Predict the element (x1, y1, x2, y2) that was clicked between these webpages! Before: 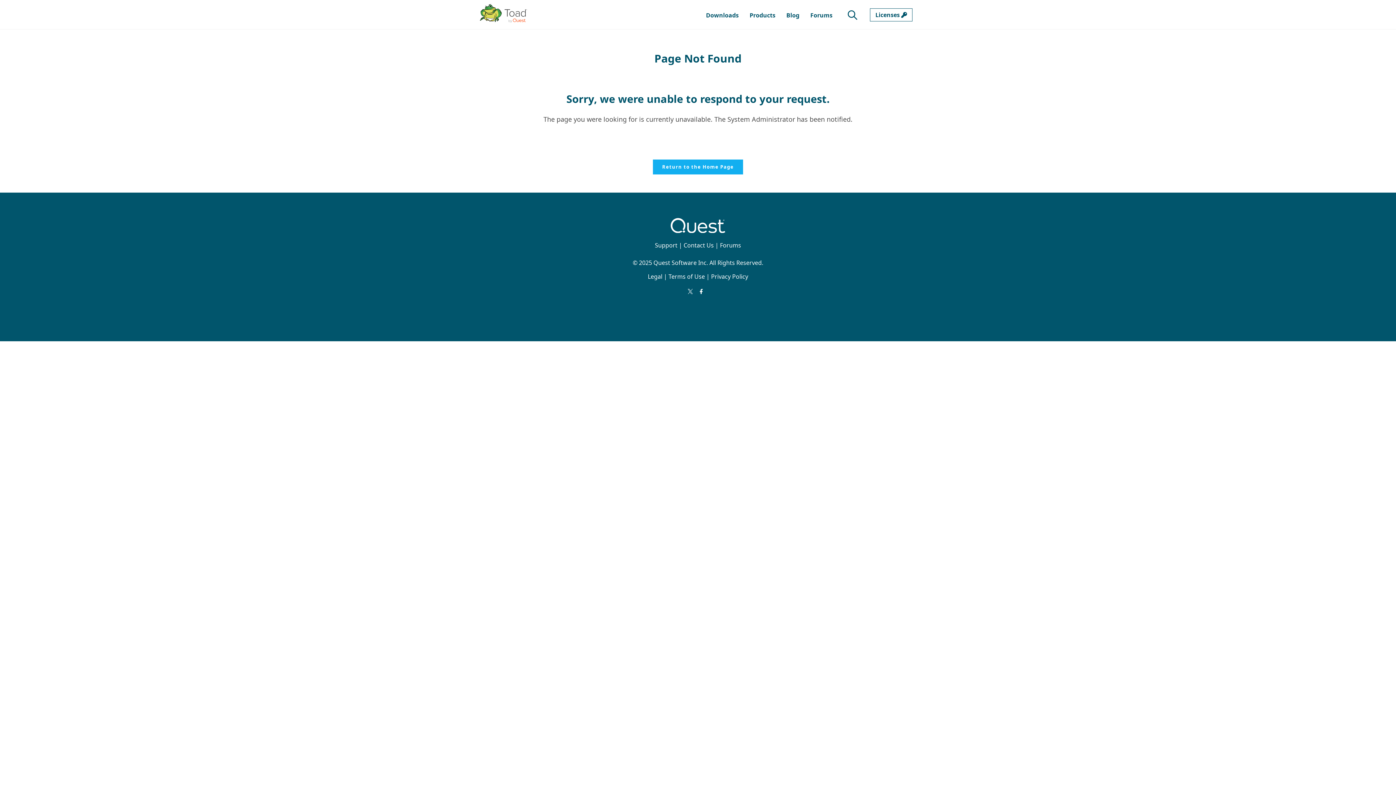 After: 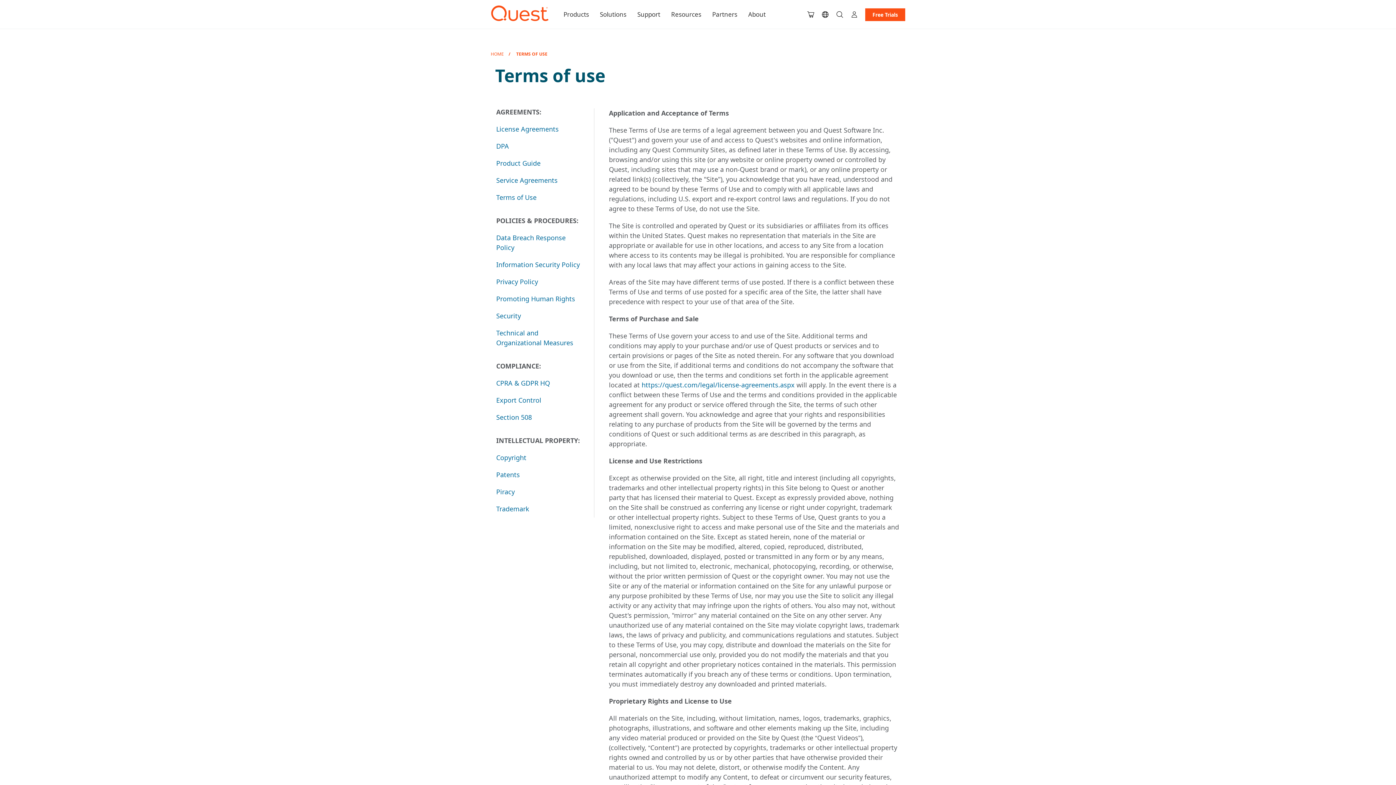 Action: label: Terms of Use bbox: (668, 272, 705, 280)